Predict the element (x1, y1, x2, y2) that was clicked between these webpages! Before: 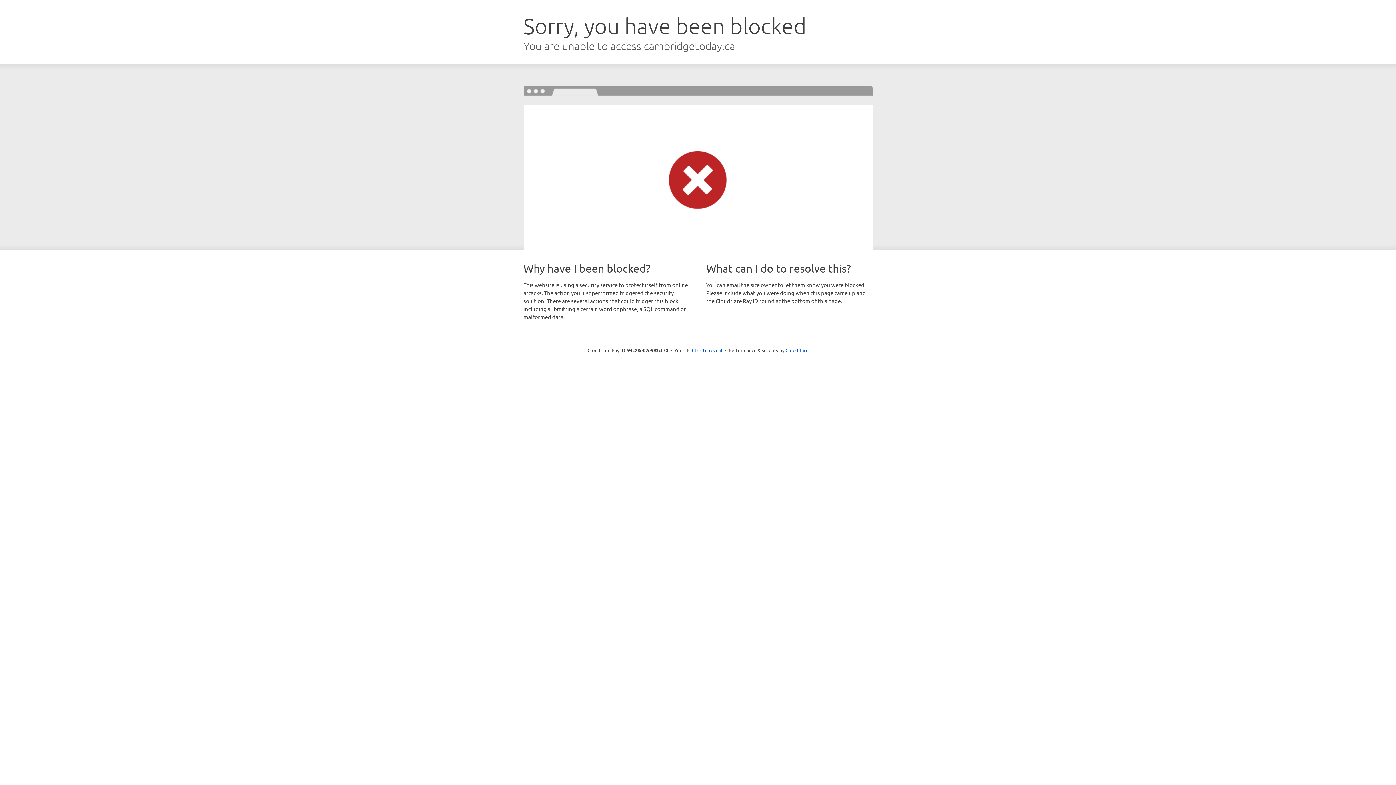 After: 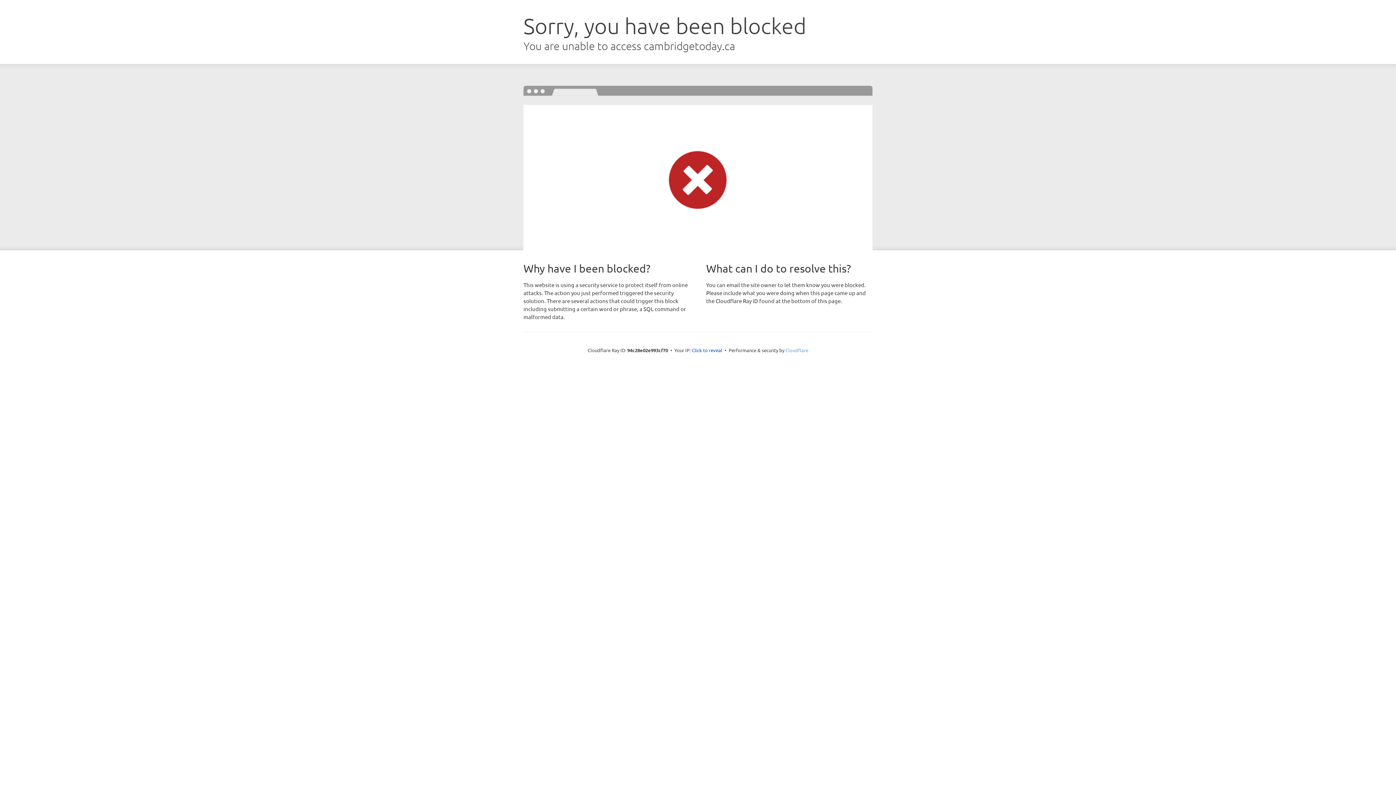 Action: label: Cloudflare bbox: (785, 347, 808, 353)